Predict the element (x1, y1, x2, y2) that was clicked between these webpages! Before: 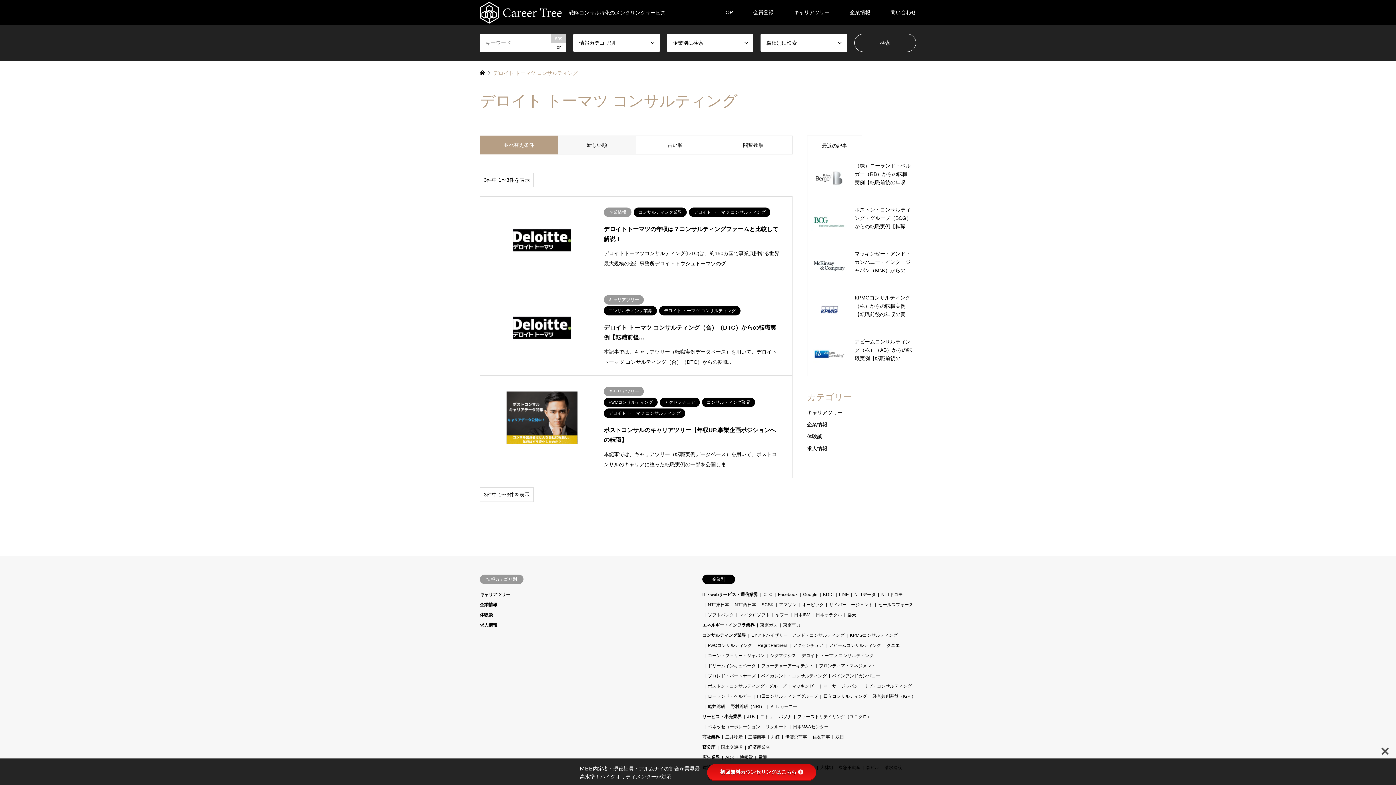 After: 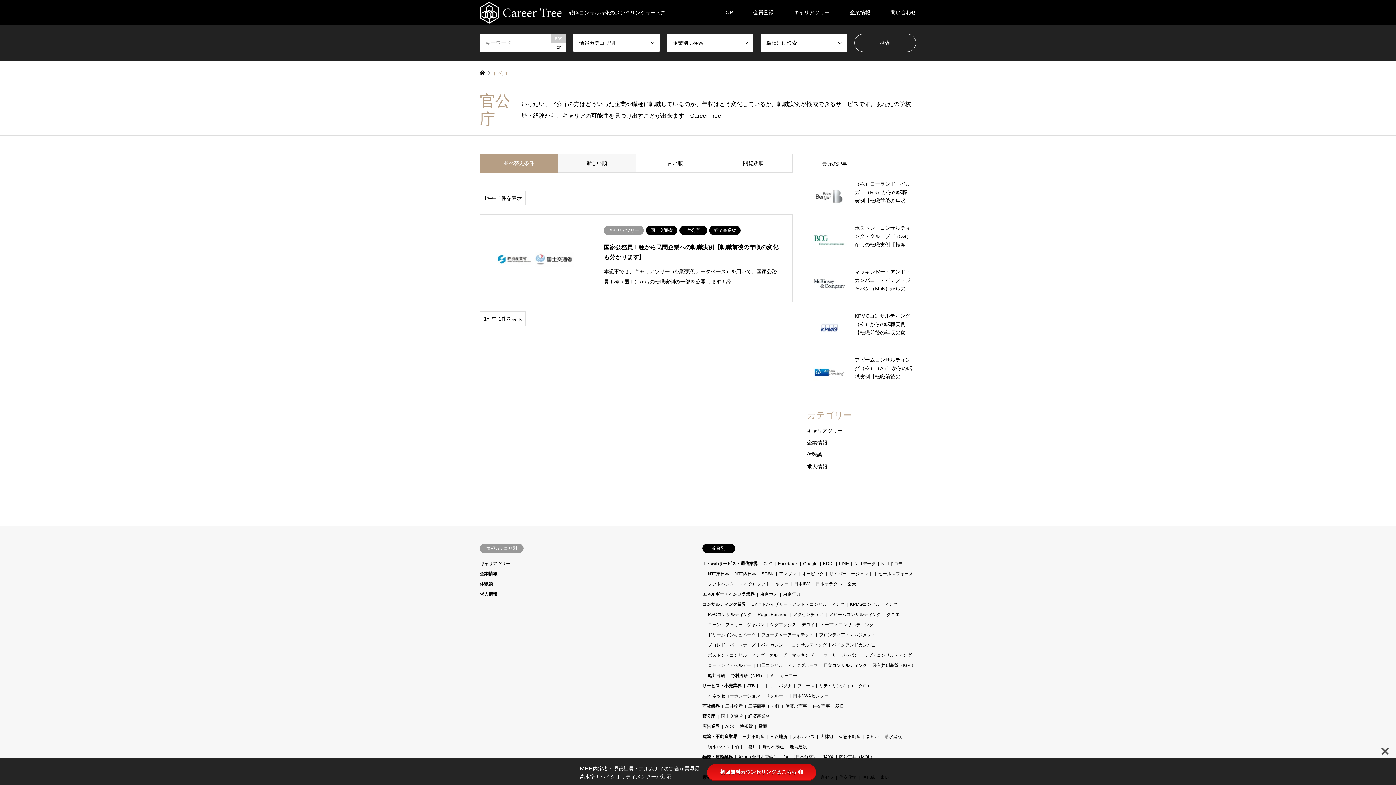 Action: label: 官公庁 bbox: (702, 745, 715, 750)